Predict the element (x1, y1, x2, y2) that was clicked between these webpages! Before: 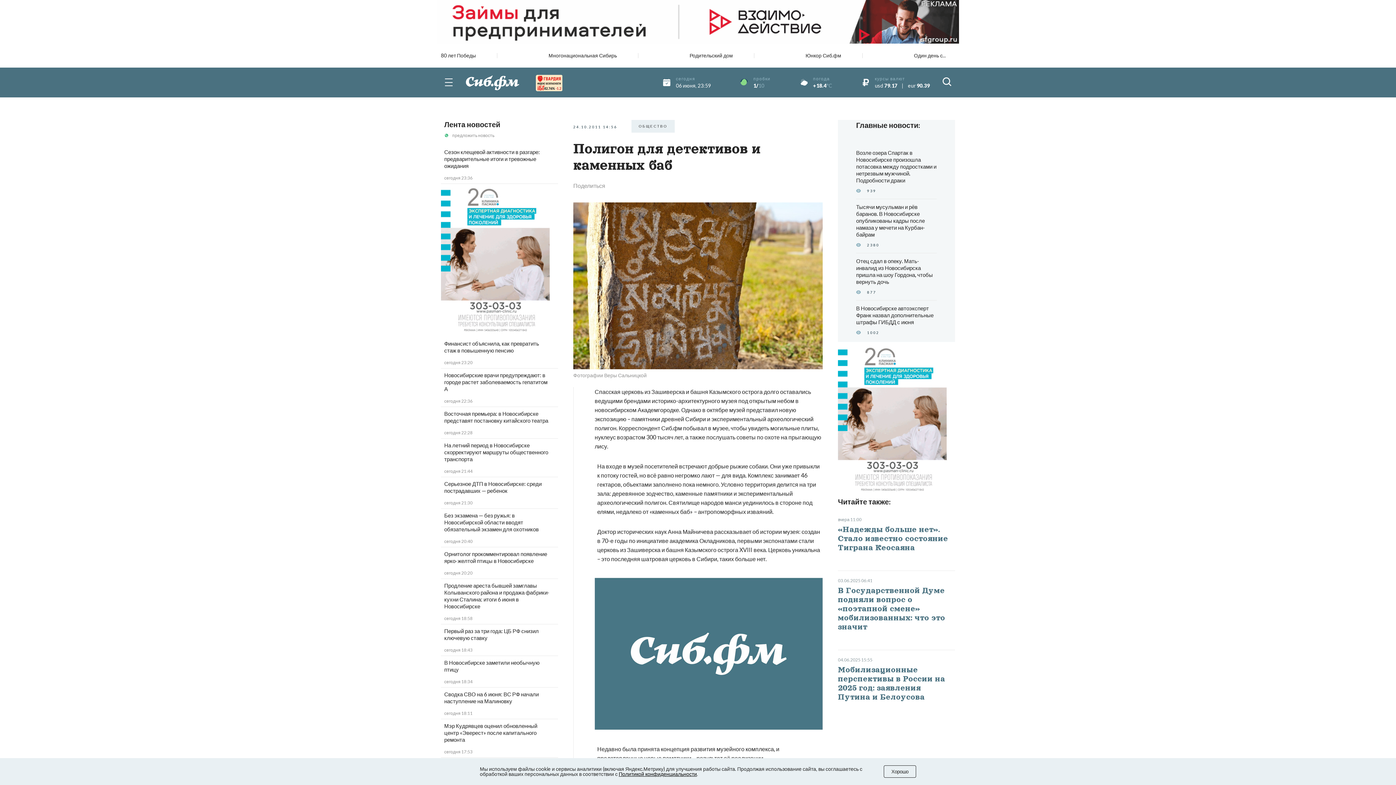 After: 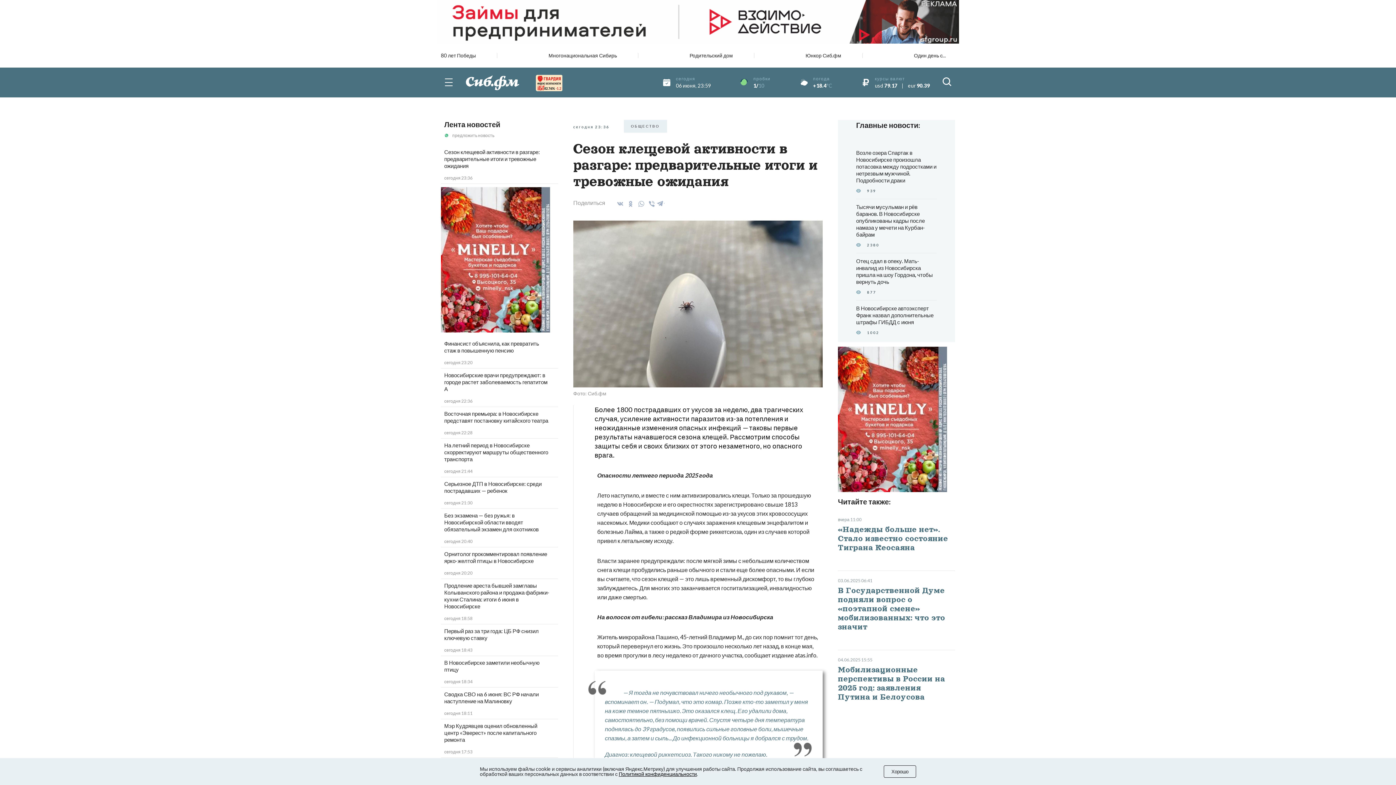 Action: label: Сезон клещевой активности в разгаре: предварительные итоги и тревожные ожидания bbox: (444, 148, 540, 168)